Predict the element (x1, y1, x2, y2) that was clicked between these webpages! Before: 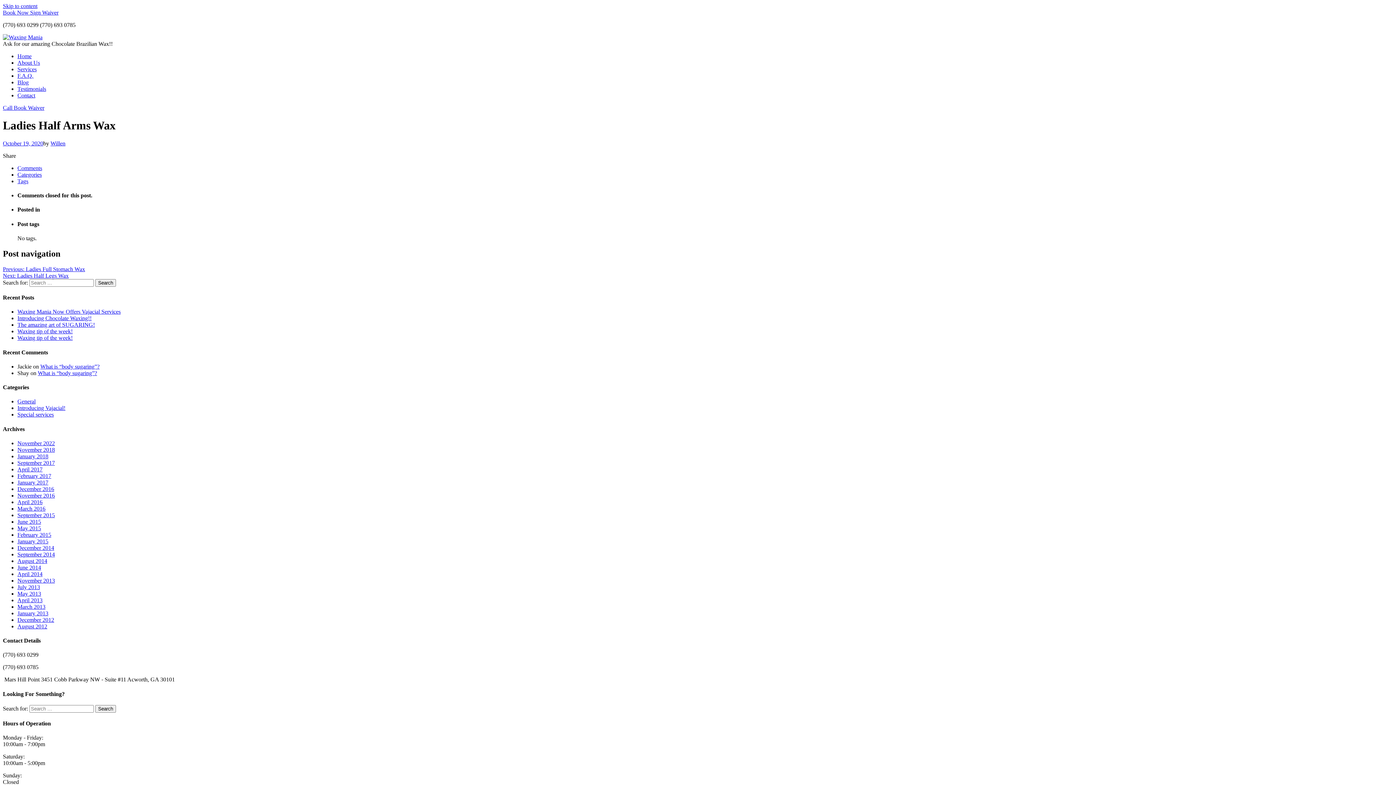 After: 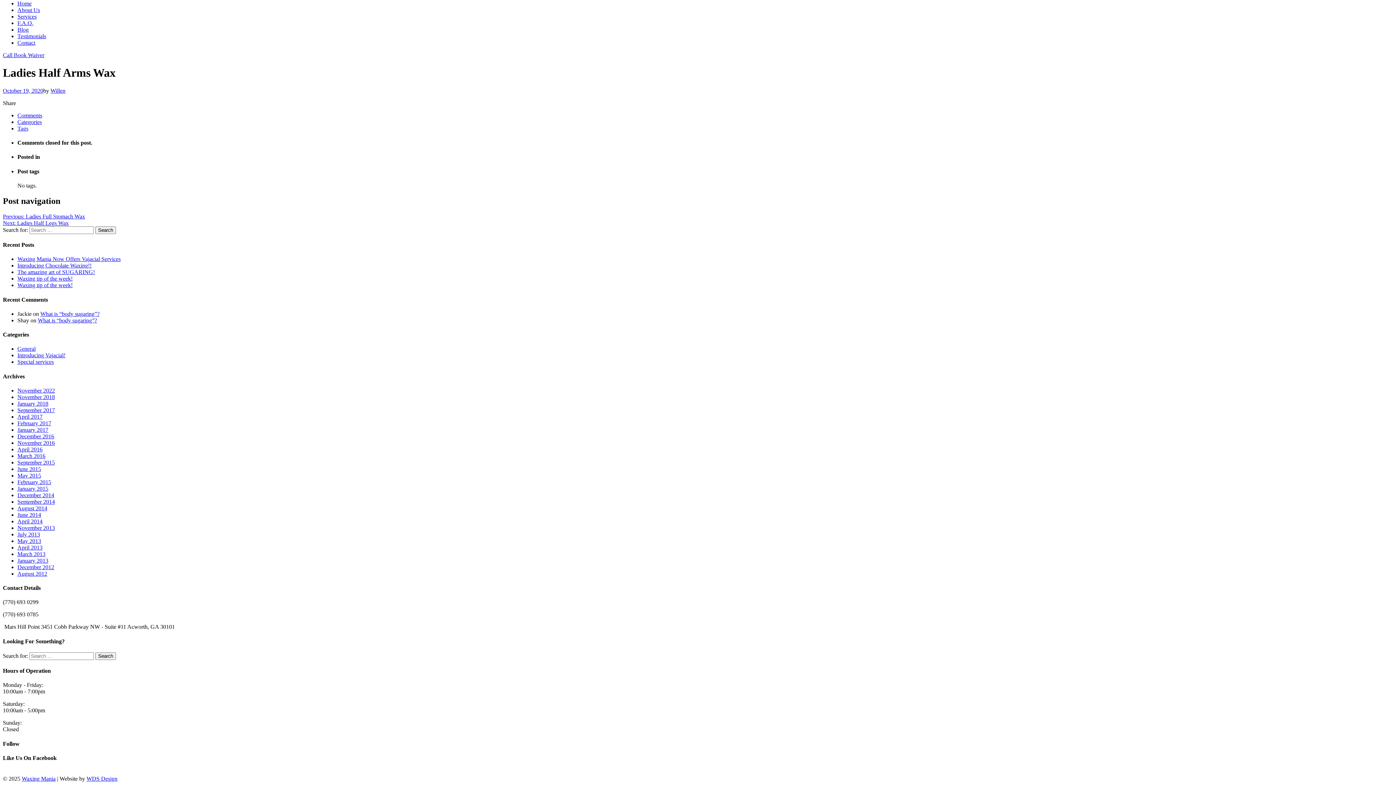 Action: bbox: (2, 2, 37, 9) label: Skip to content